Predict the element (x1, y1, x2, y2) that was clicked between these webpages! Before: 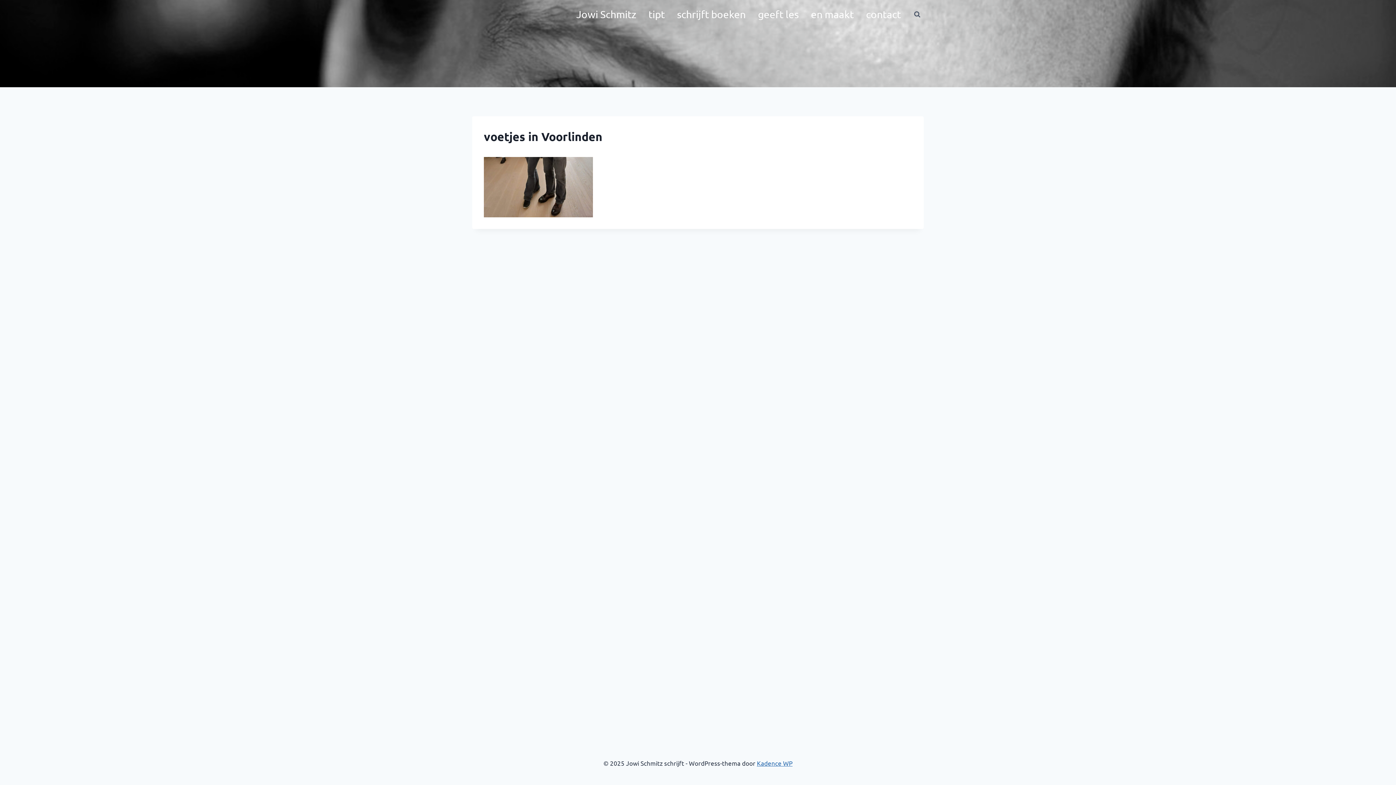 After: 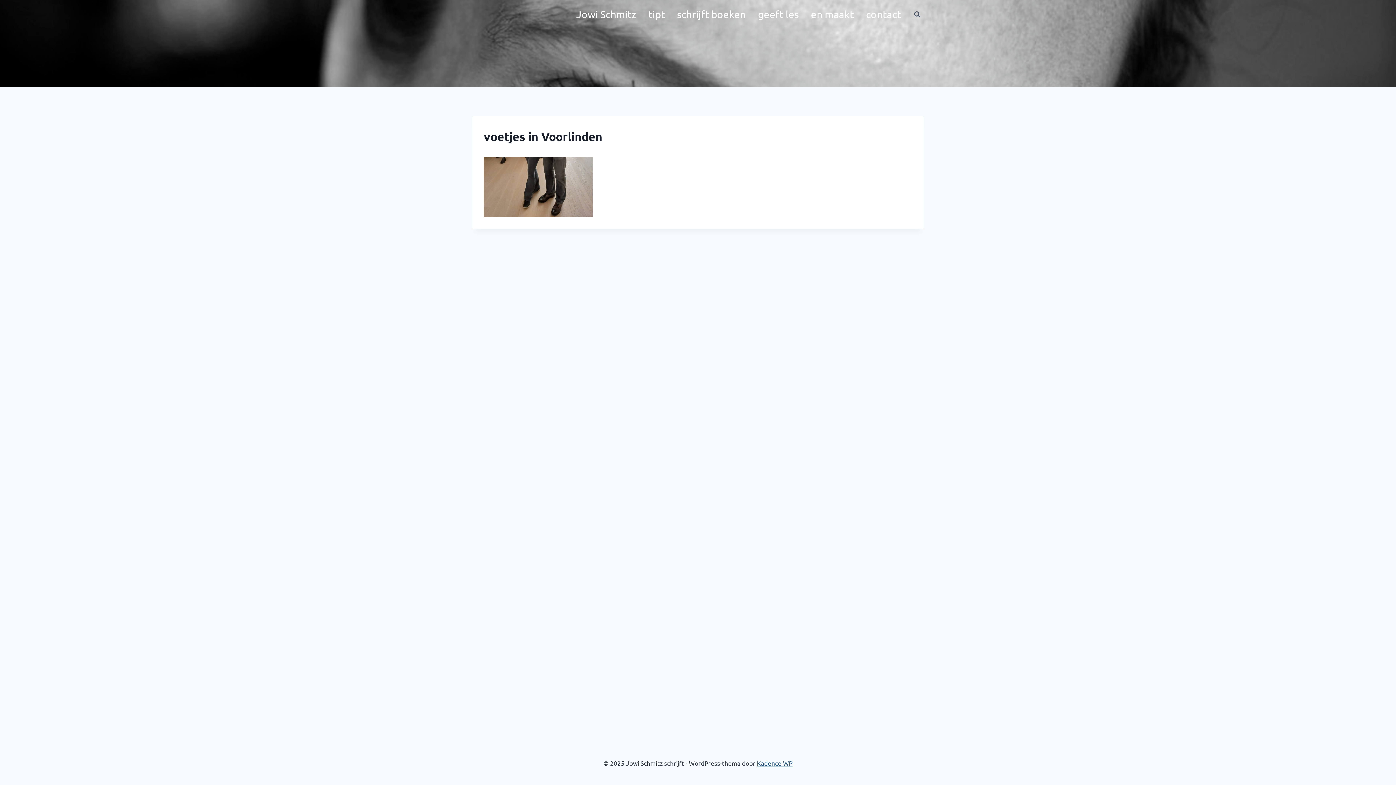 Action: bbox: (757, 759, 792, 767) label: Kadence WP